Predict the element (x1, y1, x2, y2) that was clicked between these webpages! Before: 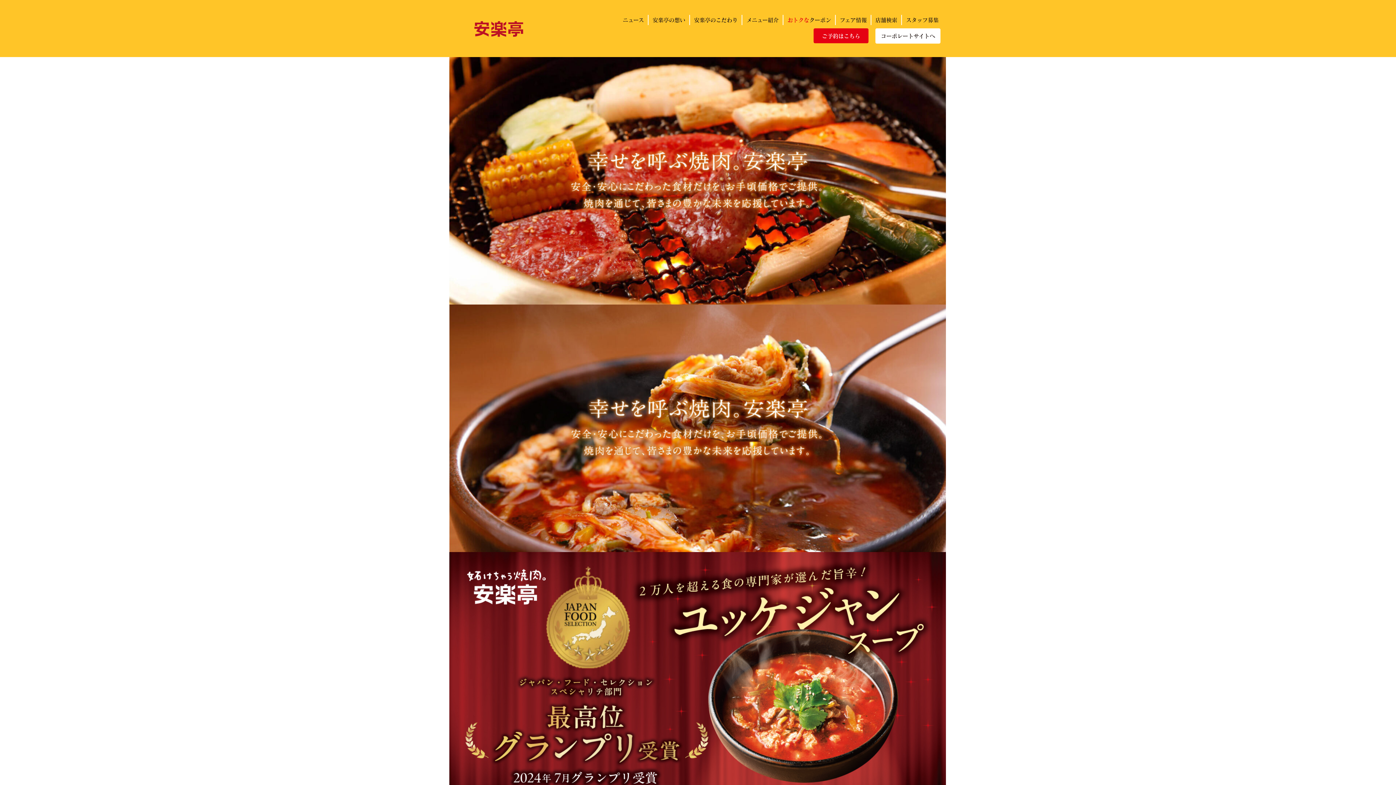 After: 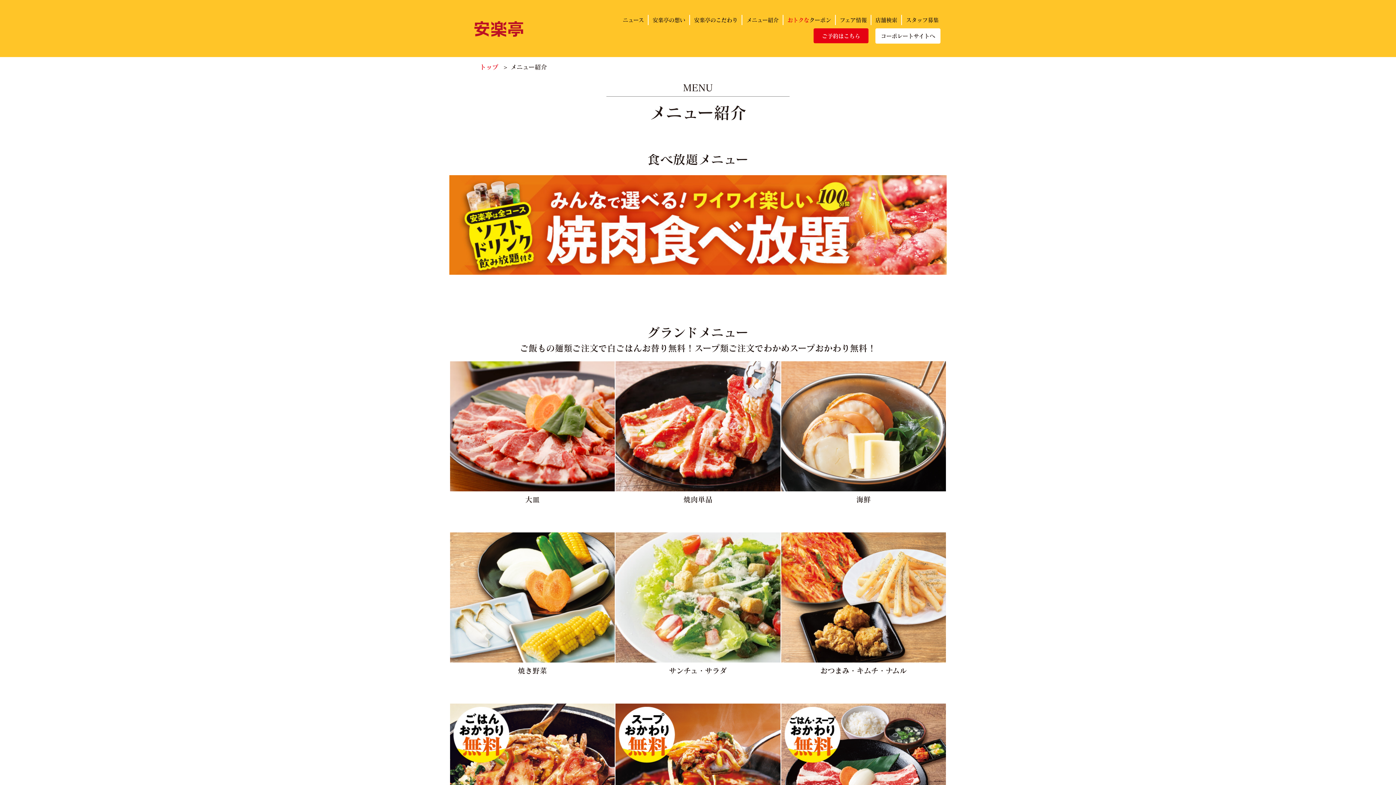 Action: label: メニュー紹介 bbox: (742, 15, 780, 25)